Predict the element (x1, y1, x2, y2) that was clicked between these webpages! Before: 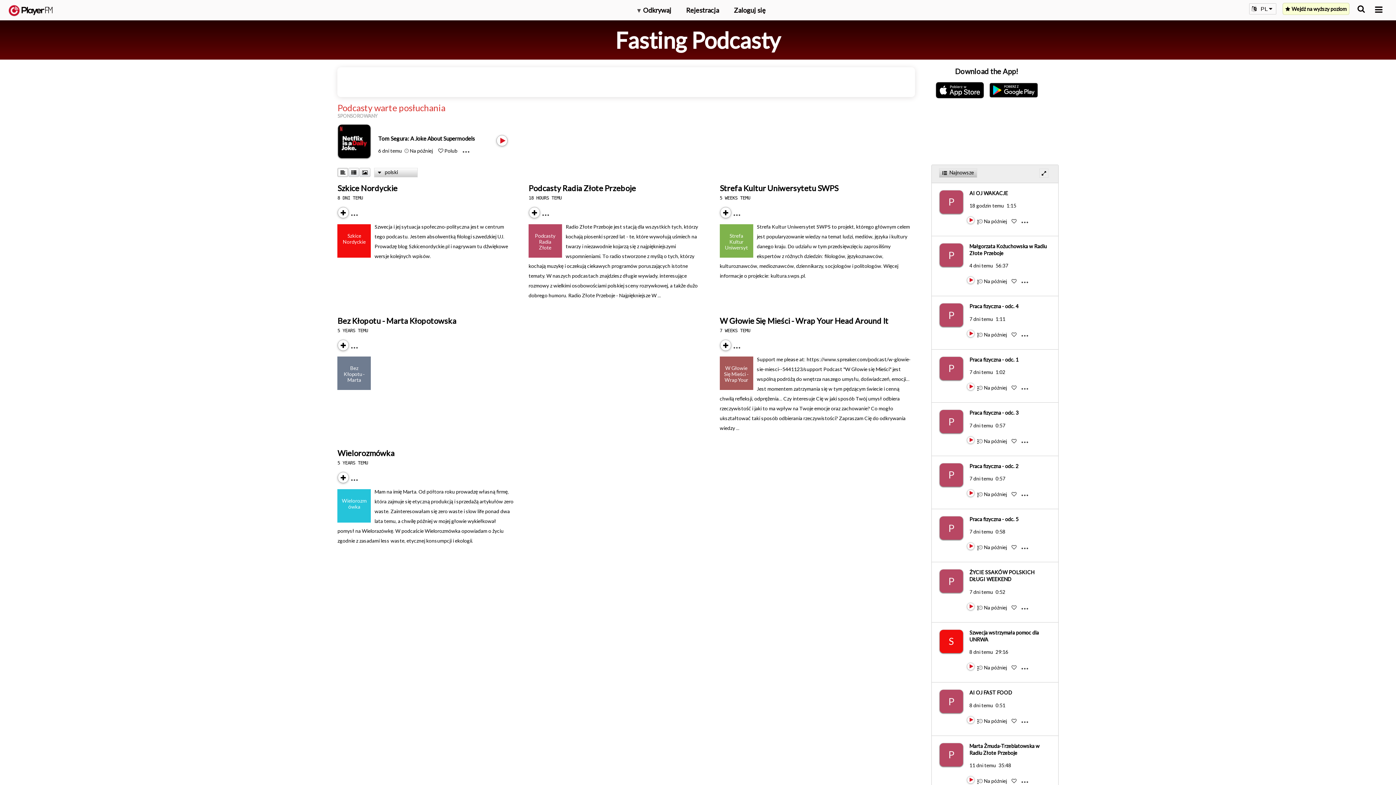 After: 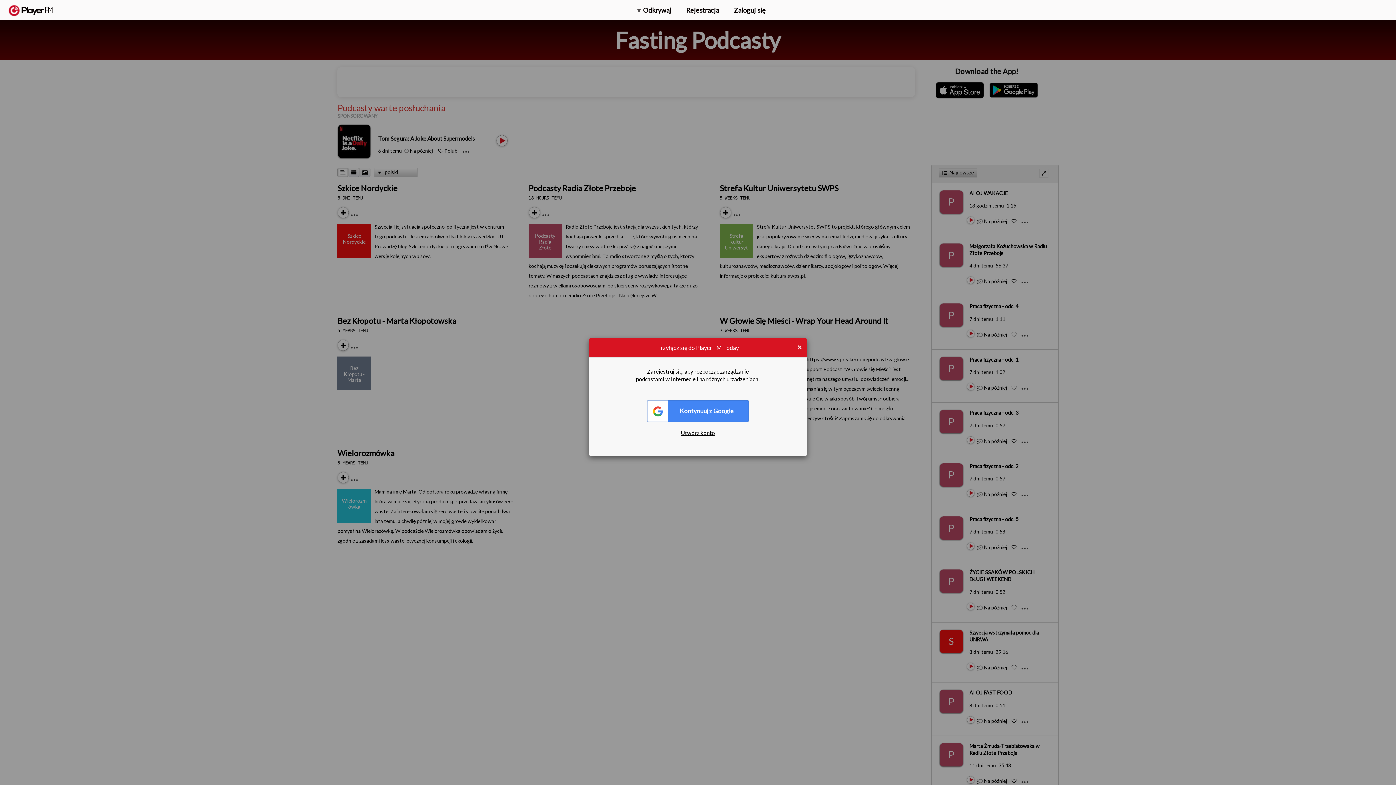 Action: label: Add to Play later bbox: (984, 278, 1007, 284)